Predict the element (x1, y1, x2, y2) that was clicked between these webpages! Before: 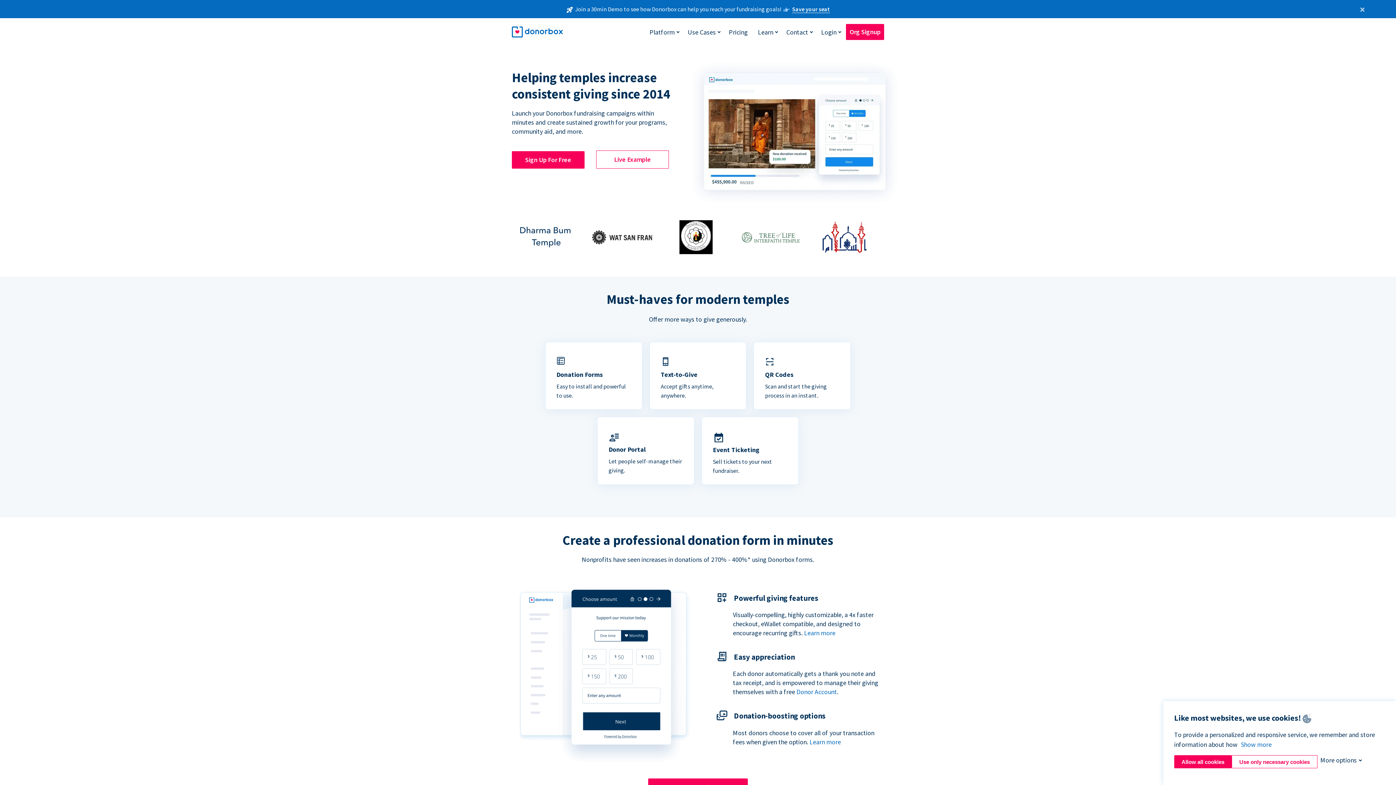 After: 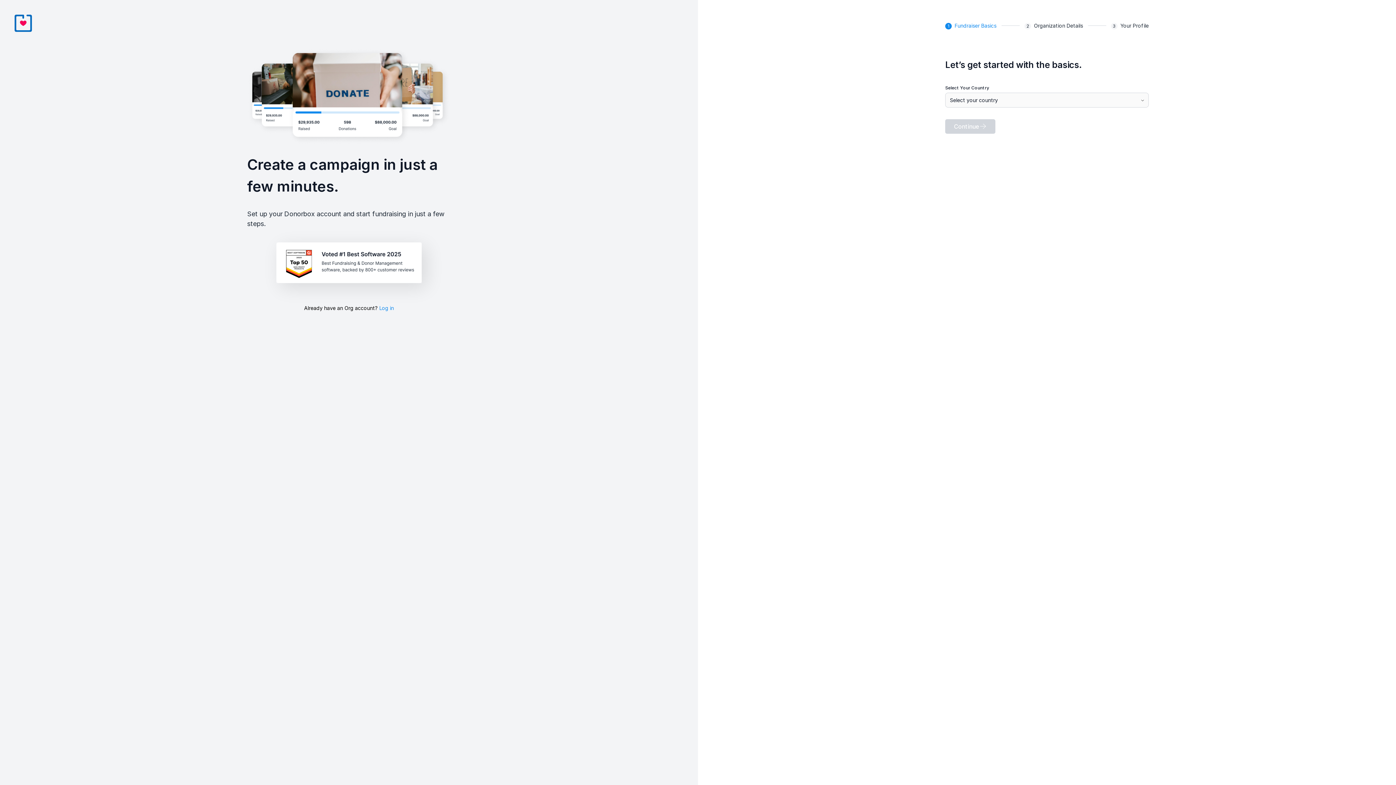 Action: label: Org Signup bbox: (846, 24, 884, 40)